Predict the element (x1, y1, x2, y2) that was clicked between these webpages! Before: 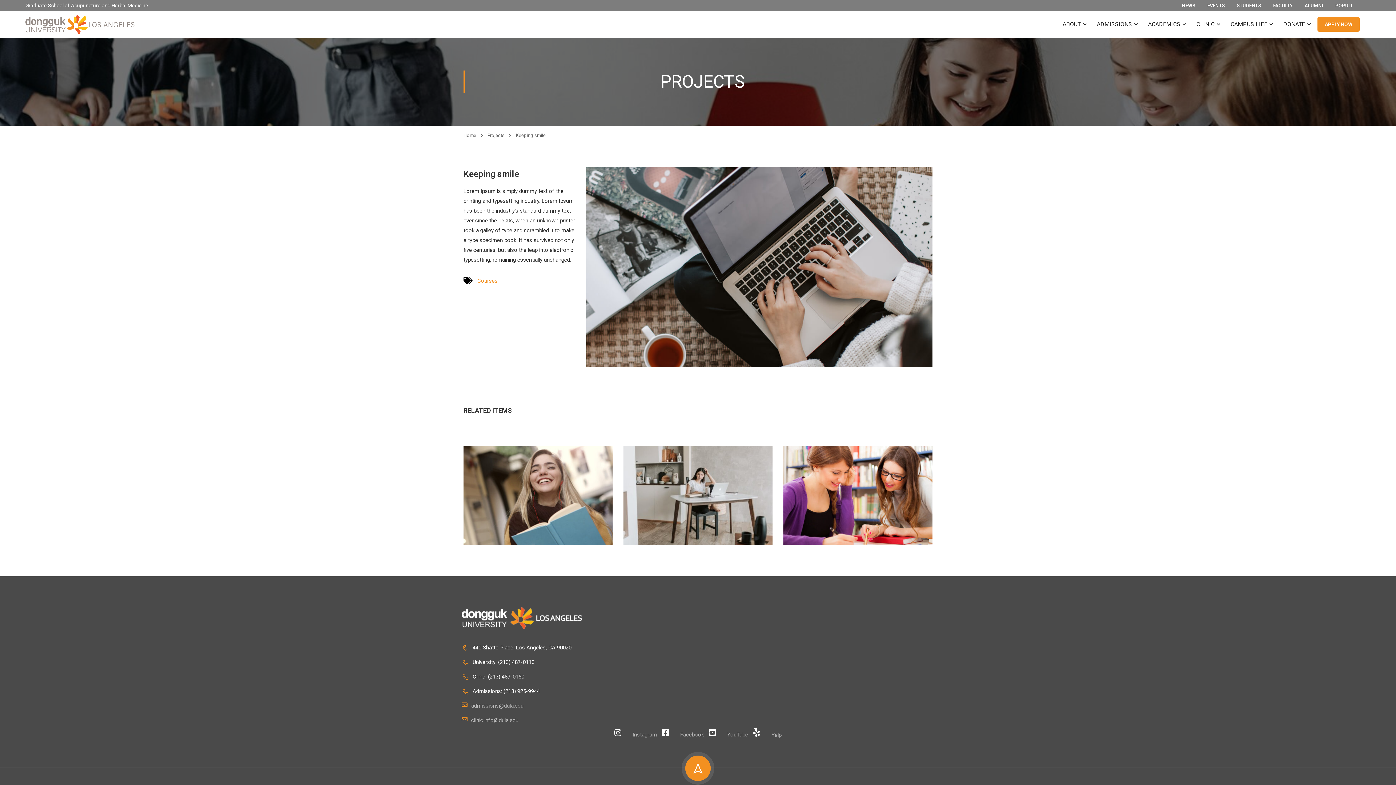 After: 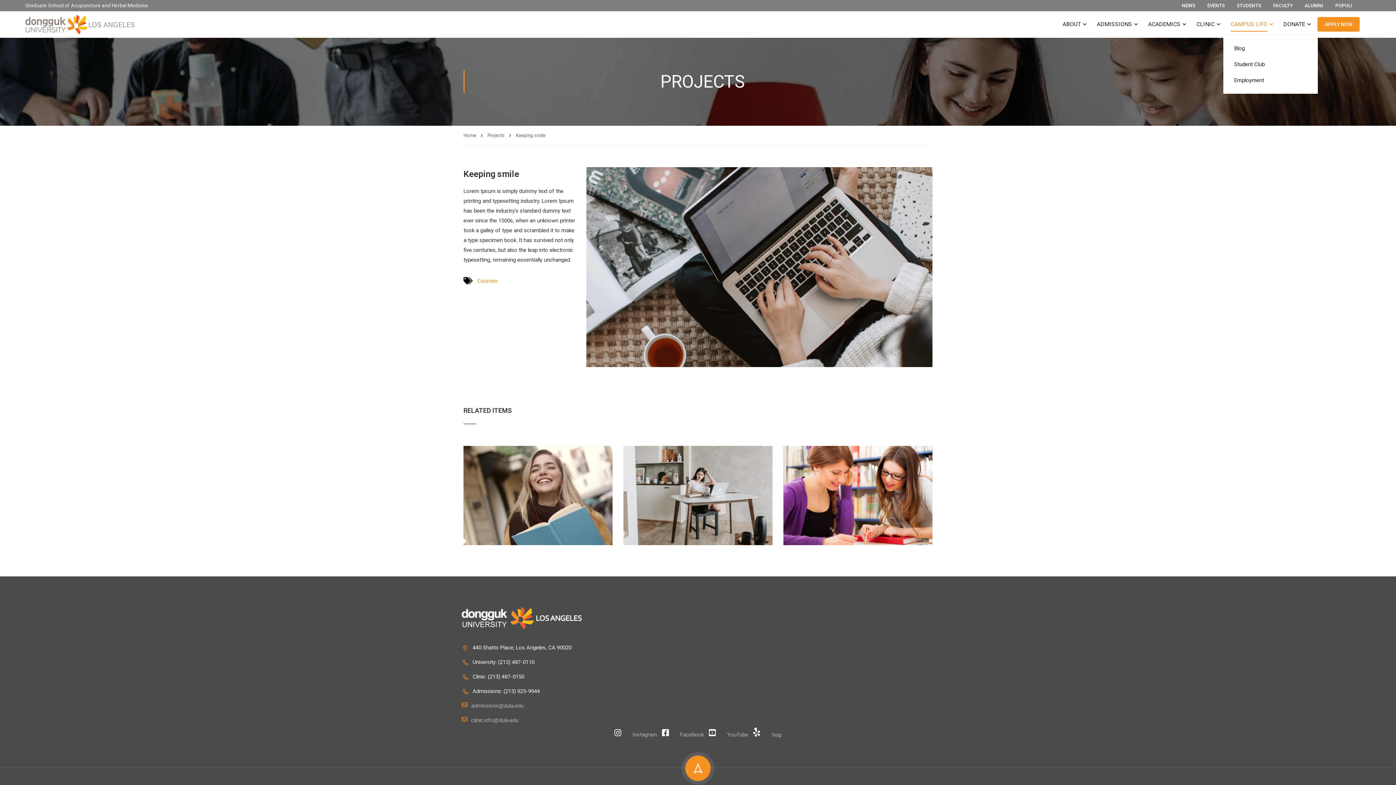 Action: label: CAMPUS LIFE bbox: (1223, 13, 1274, 35)